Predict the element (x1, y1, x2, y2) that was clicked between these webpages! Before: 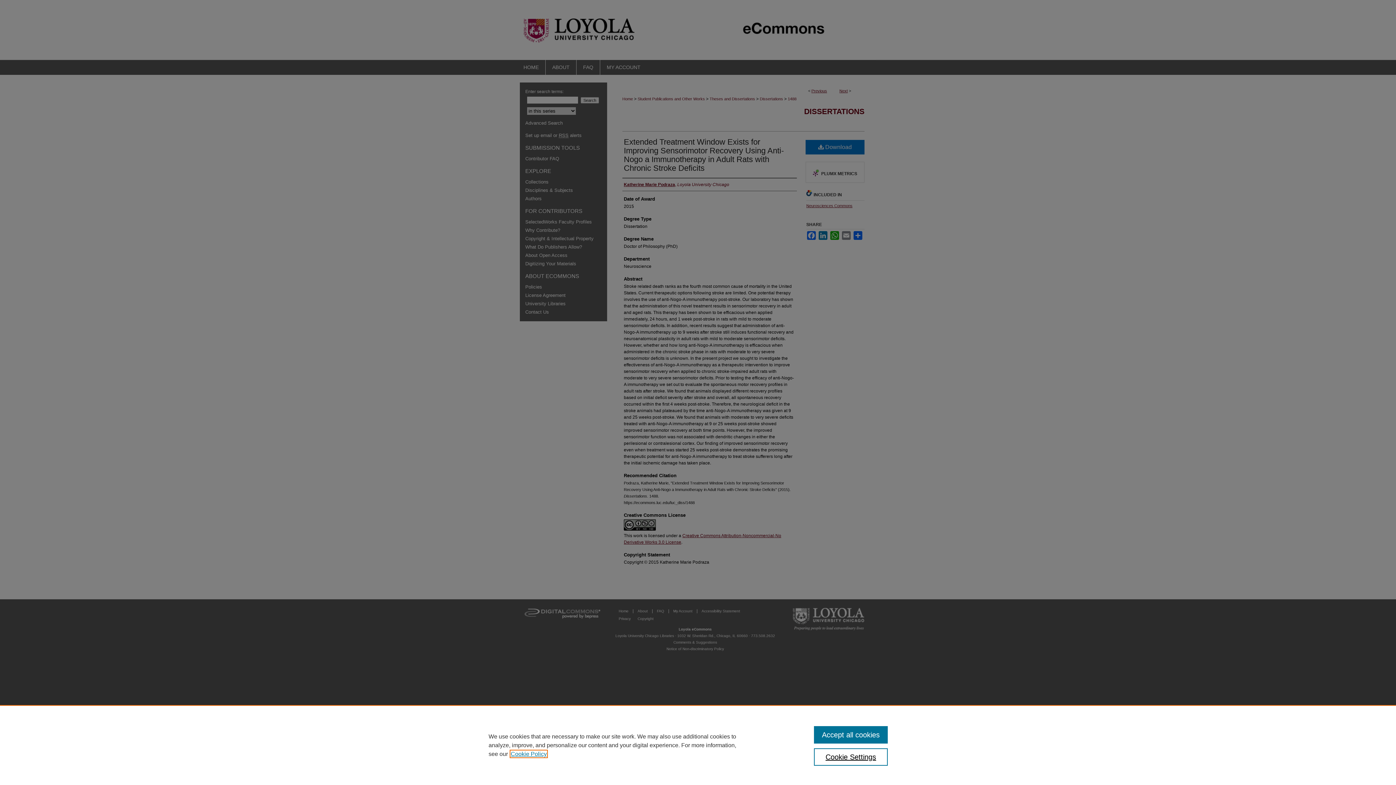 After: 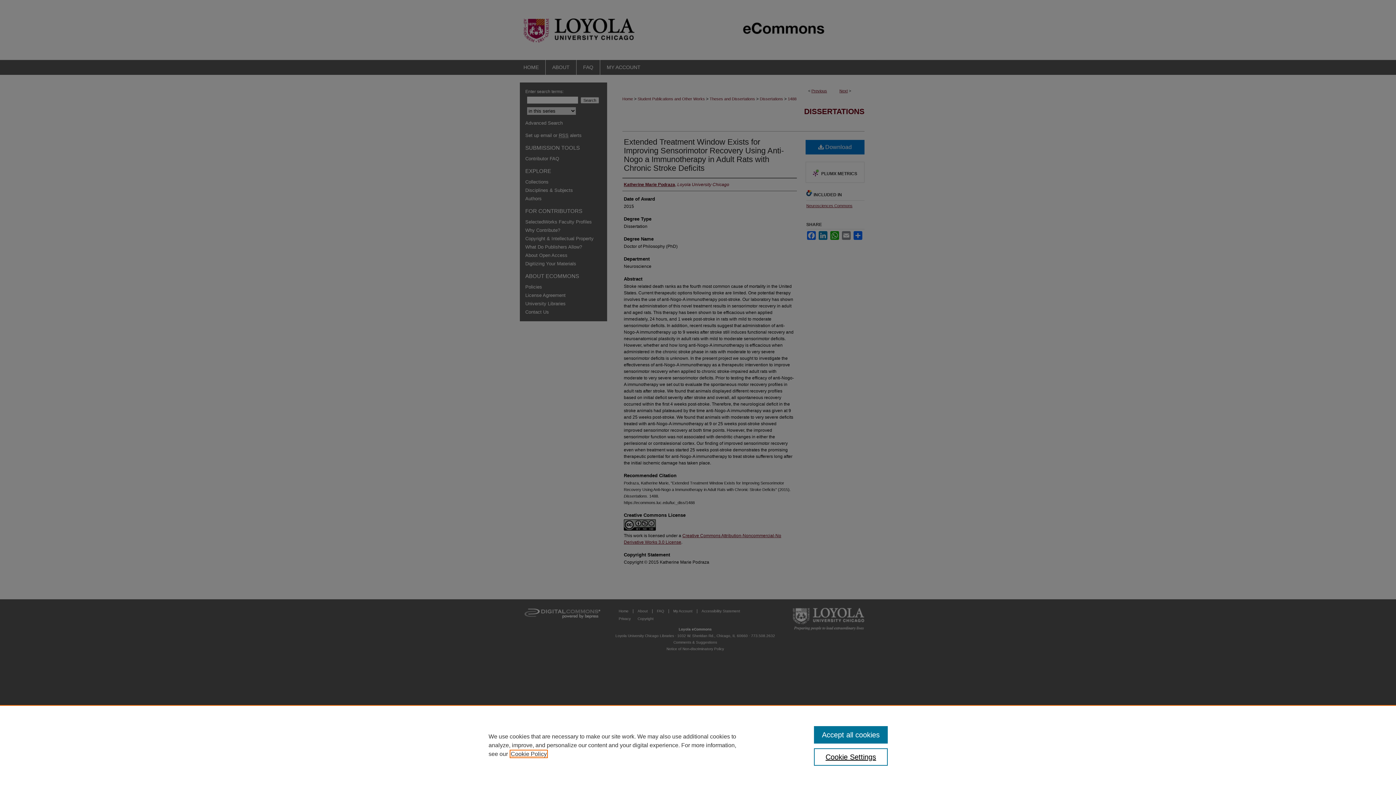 Action: label: , opens in a new tab bbox: (510, 751, 546, 757)